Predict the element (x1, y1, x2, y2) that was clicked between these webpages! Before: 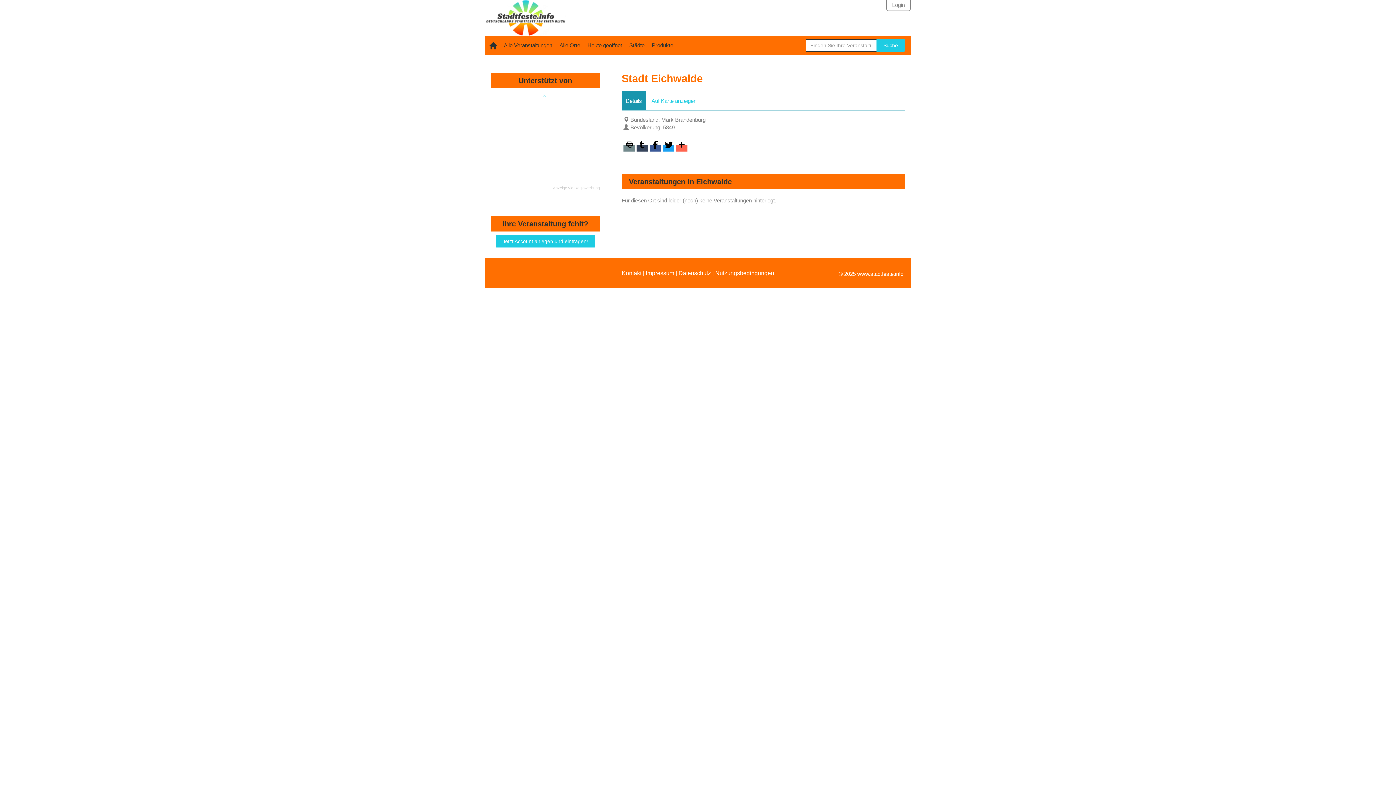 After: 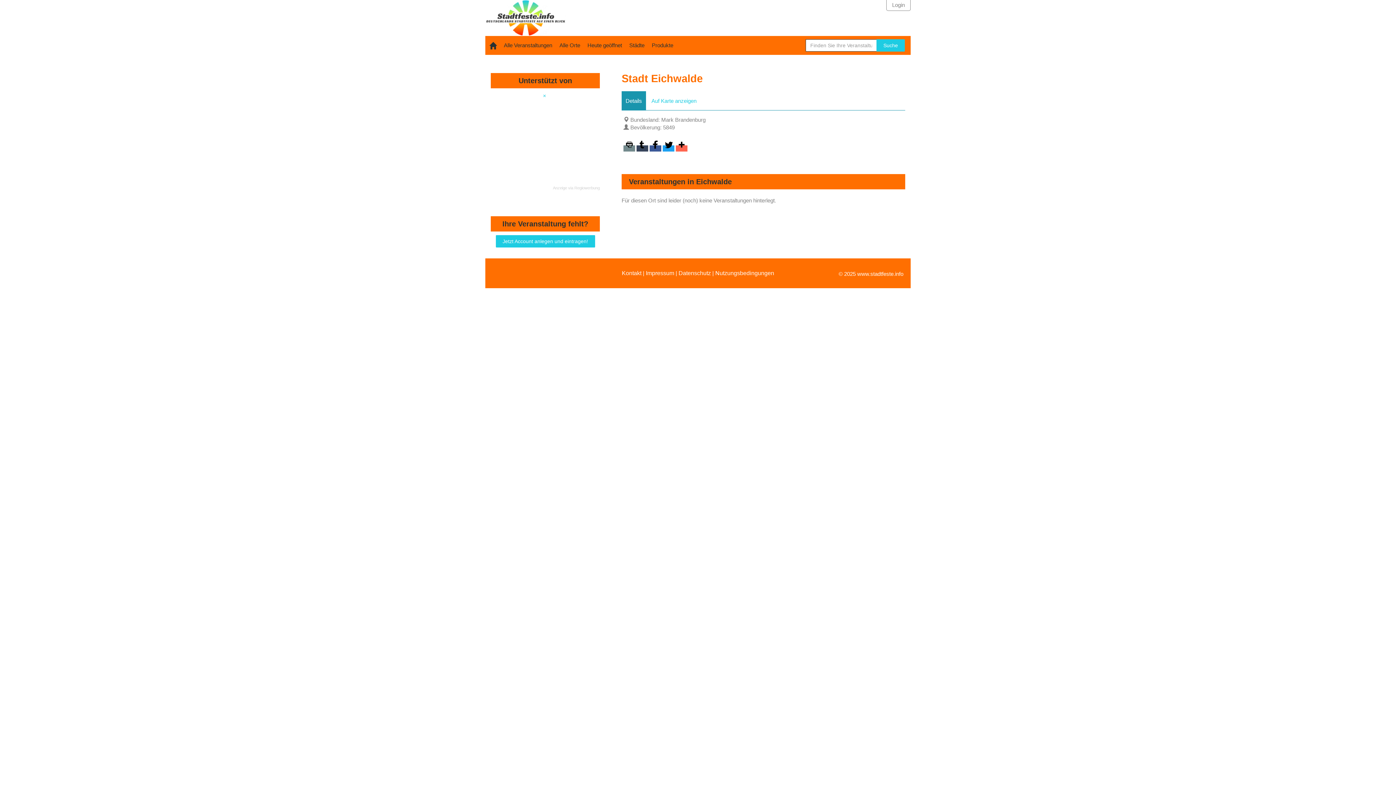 Action: bbox: (662, 145, 674, 151)